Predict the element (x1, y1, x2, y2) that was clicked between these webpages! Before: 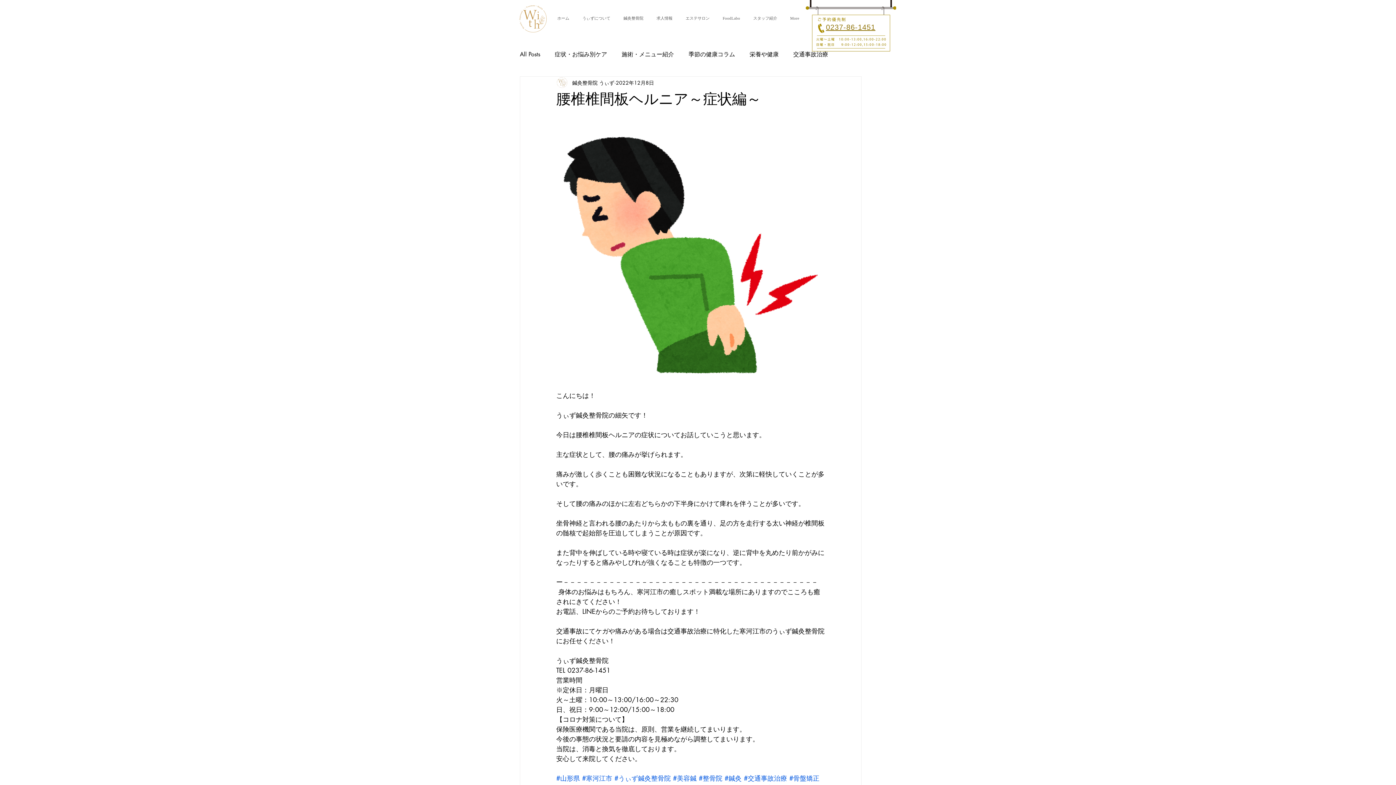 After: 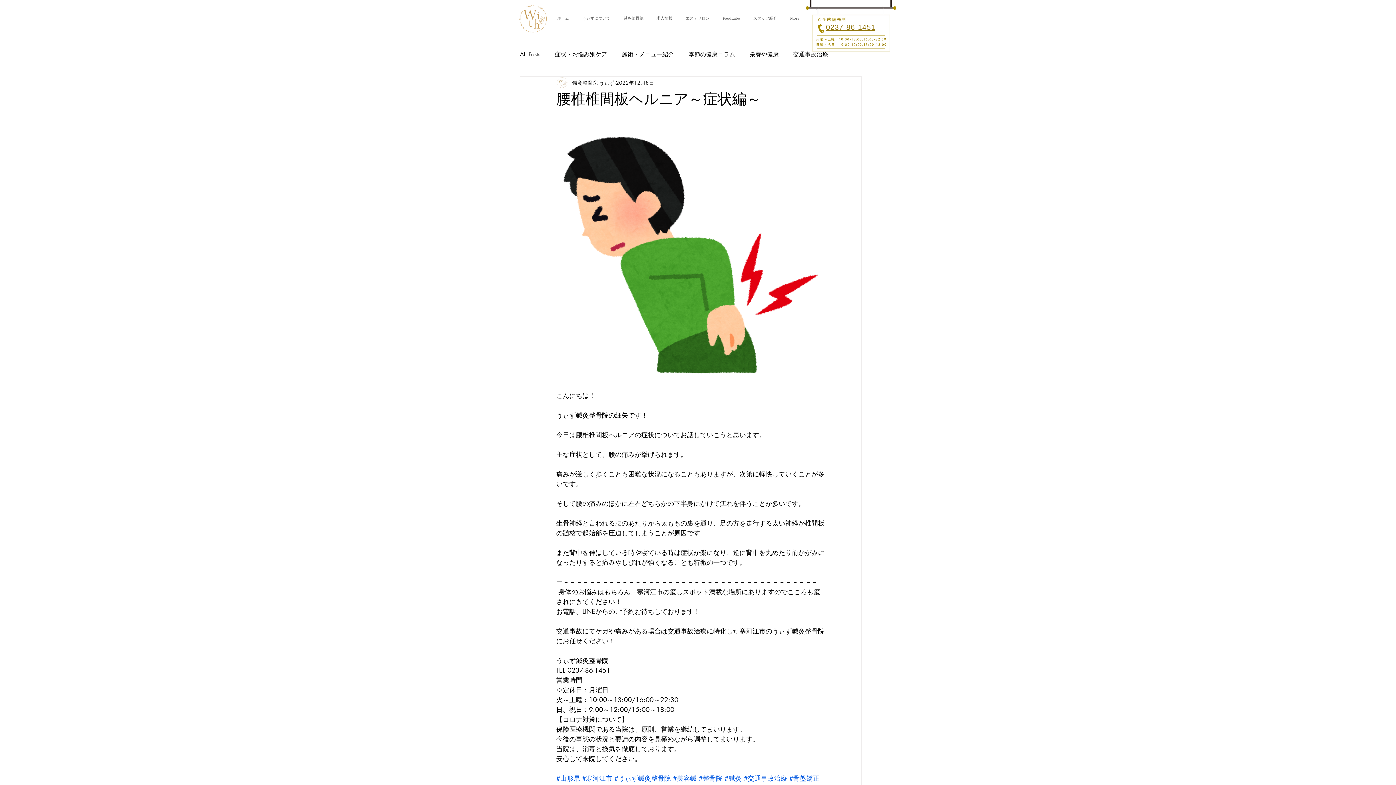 Action: label: #交通事故治療 bbox: (744, 774, 787, 782)